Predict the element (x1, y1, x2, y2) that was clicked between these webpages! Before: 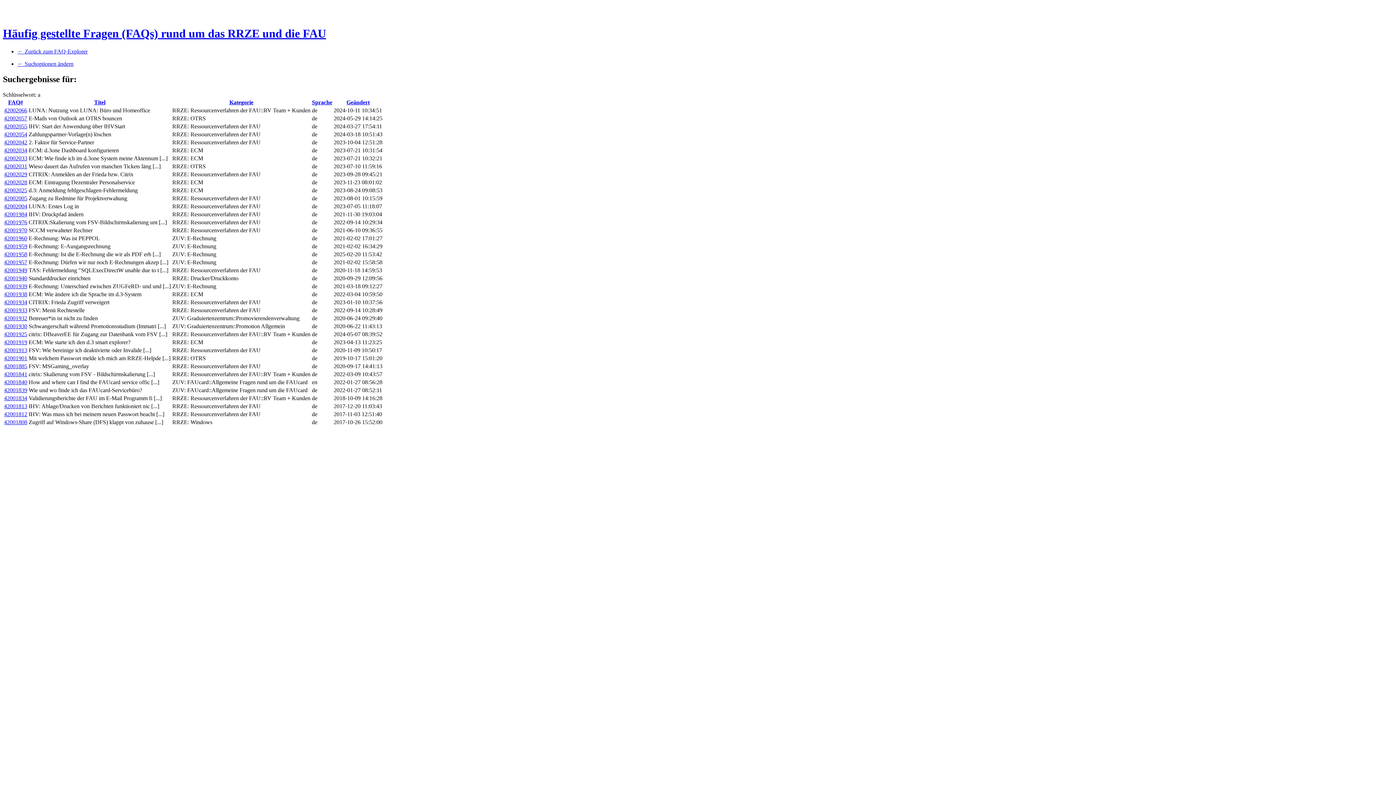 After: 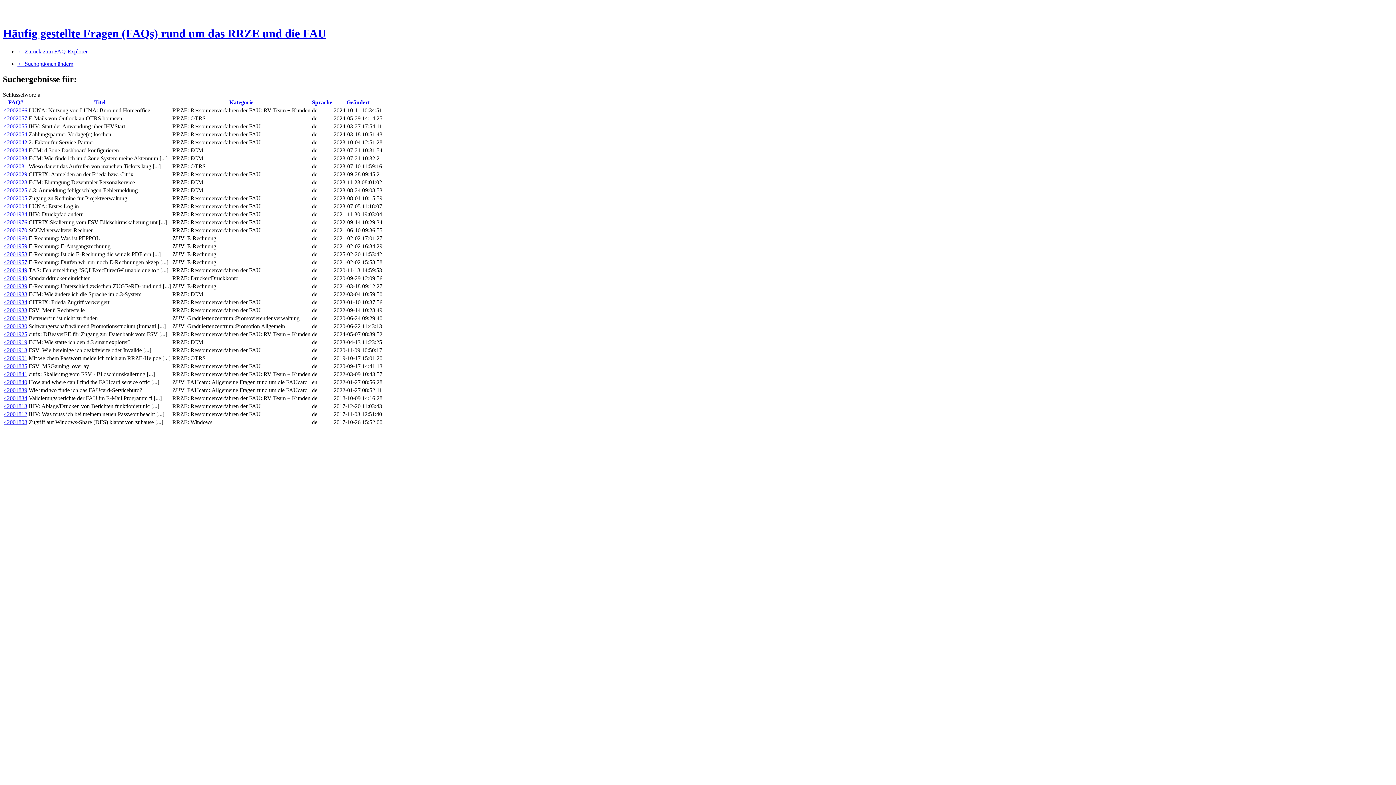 Action: label: 42001901 bbox: (4, 355, 27, 361)